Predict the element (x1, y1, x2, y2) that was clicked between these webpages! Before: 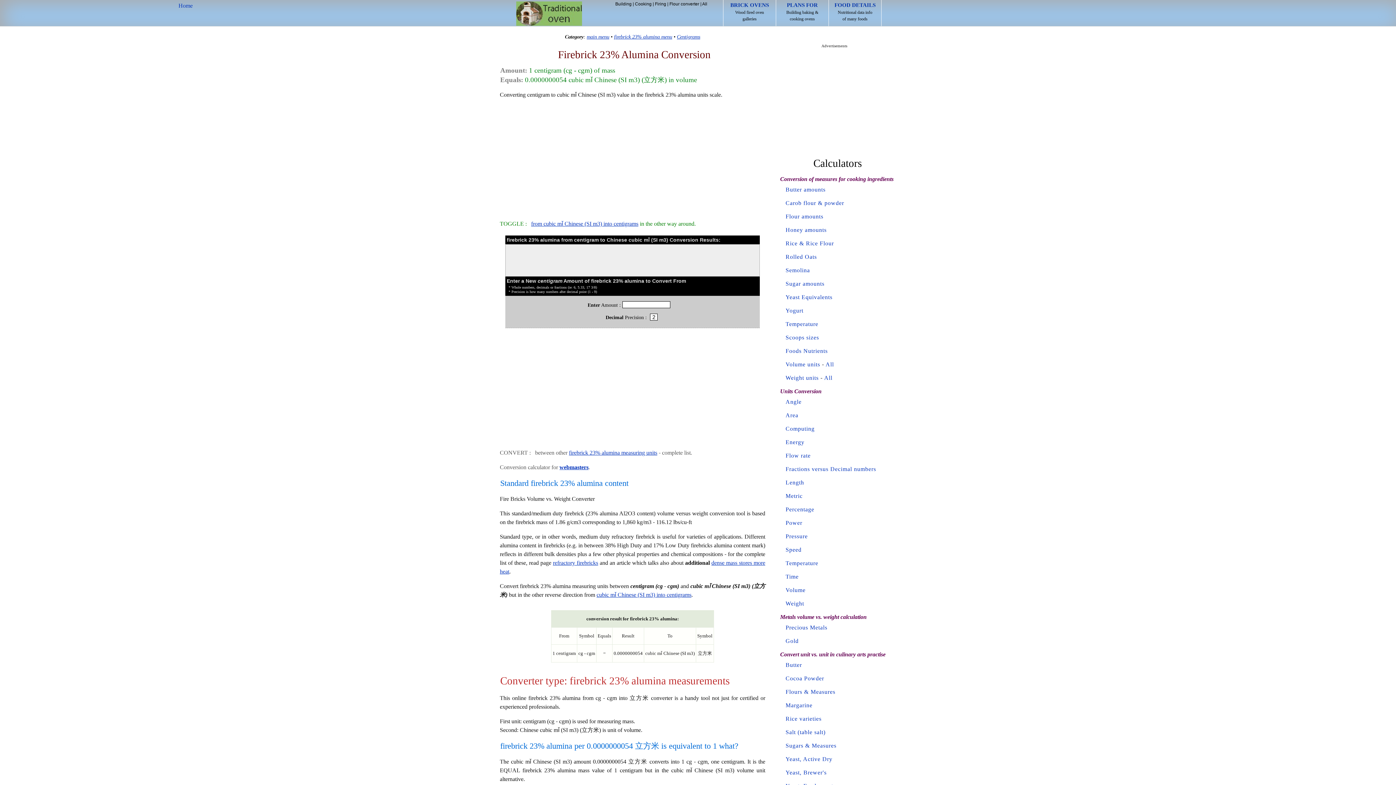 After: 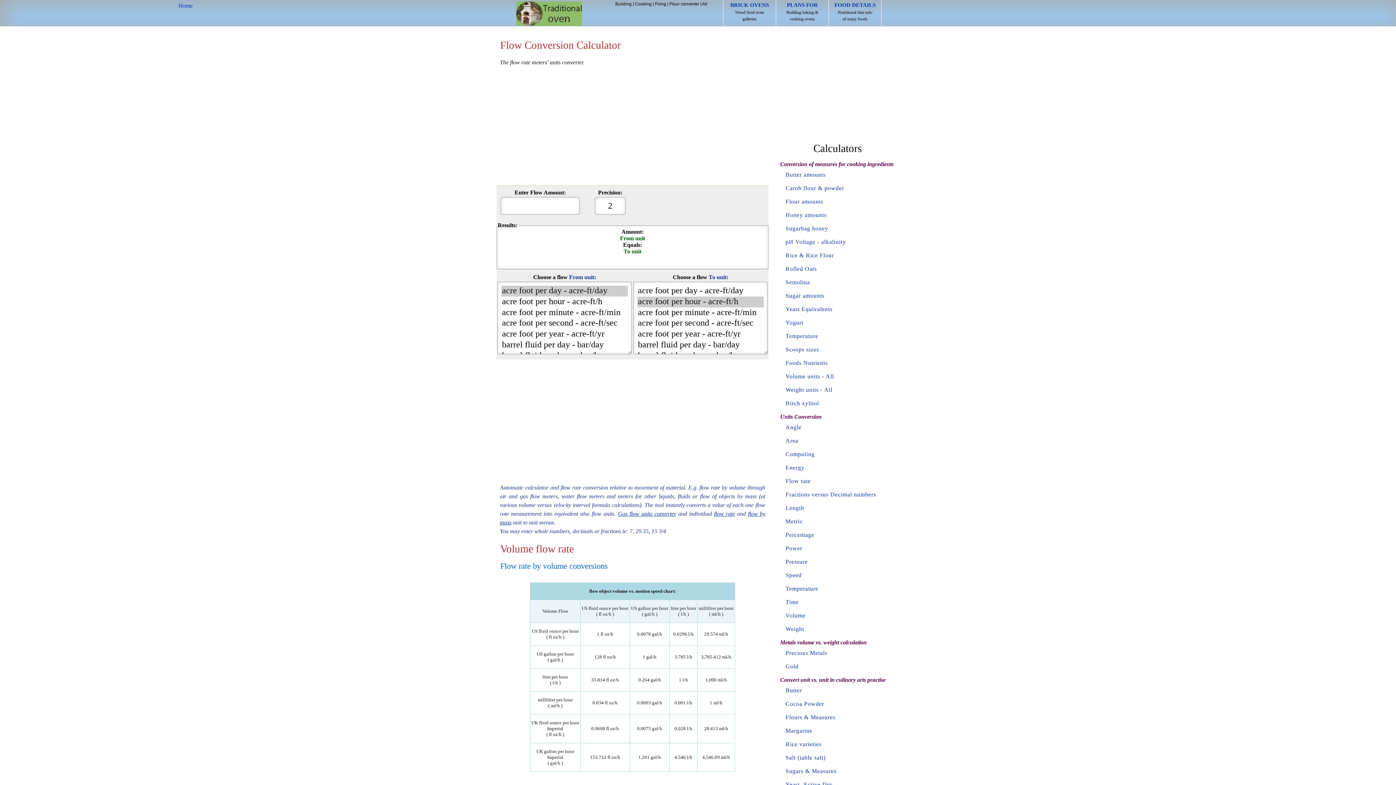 Action: label: Flow rate bbox: (785, 452, 810, 458)